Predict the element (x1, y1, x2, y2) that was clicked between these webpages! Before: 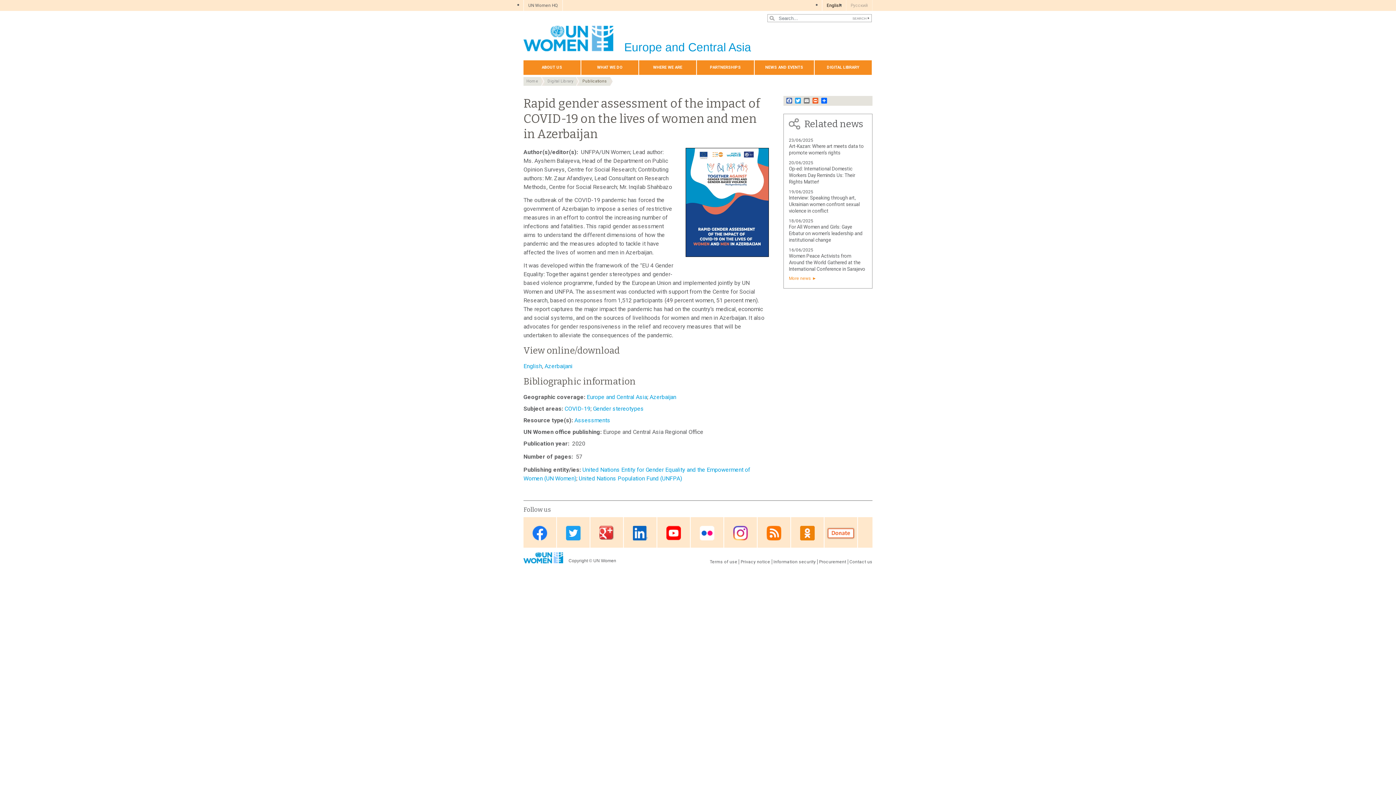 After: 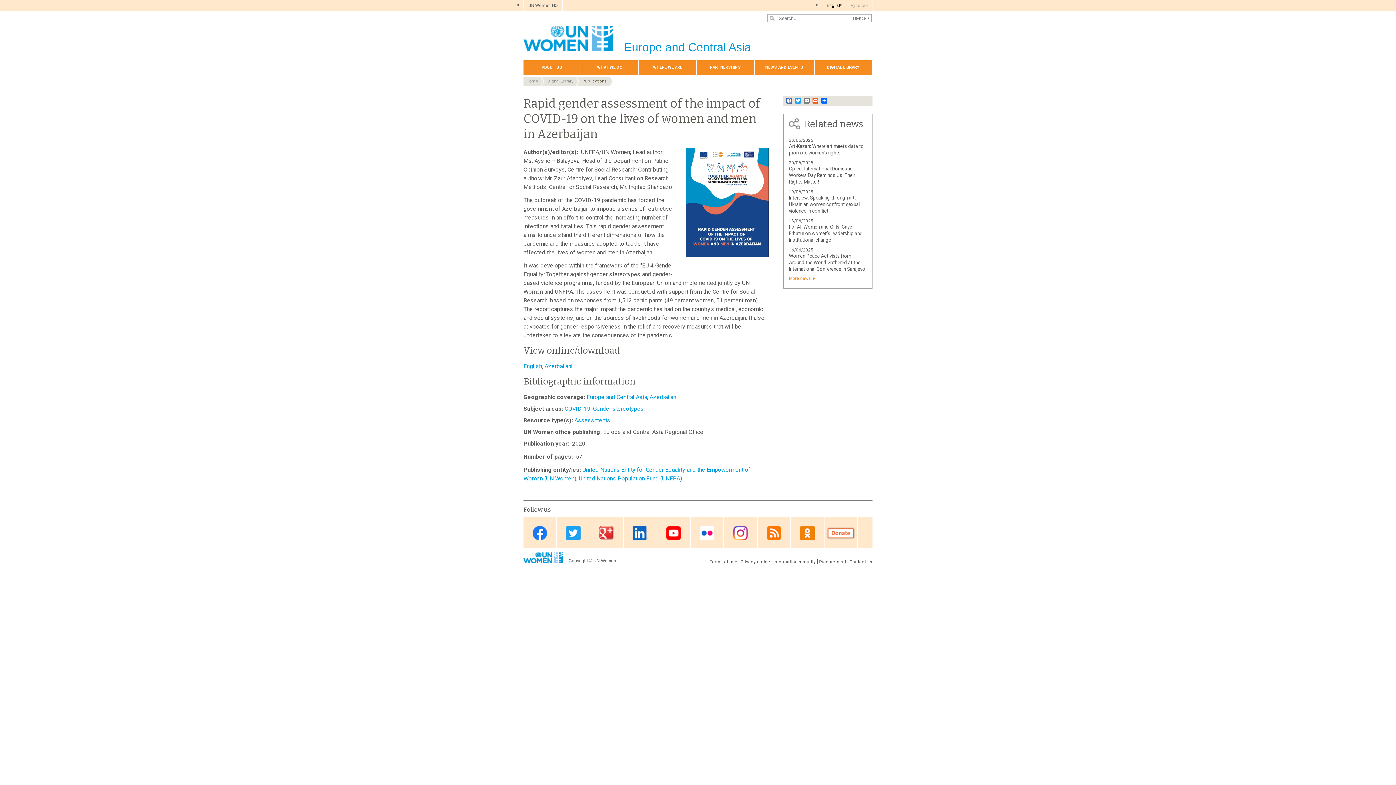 Action: label: Azerbaijani bbox: (544, 362, 572, 369)